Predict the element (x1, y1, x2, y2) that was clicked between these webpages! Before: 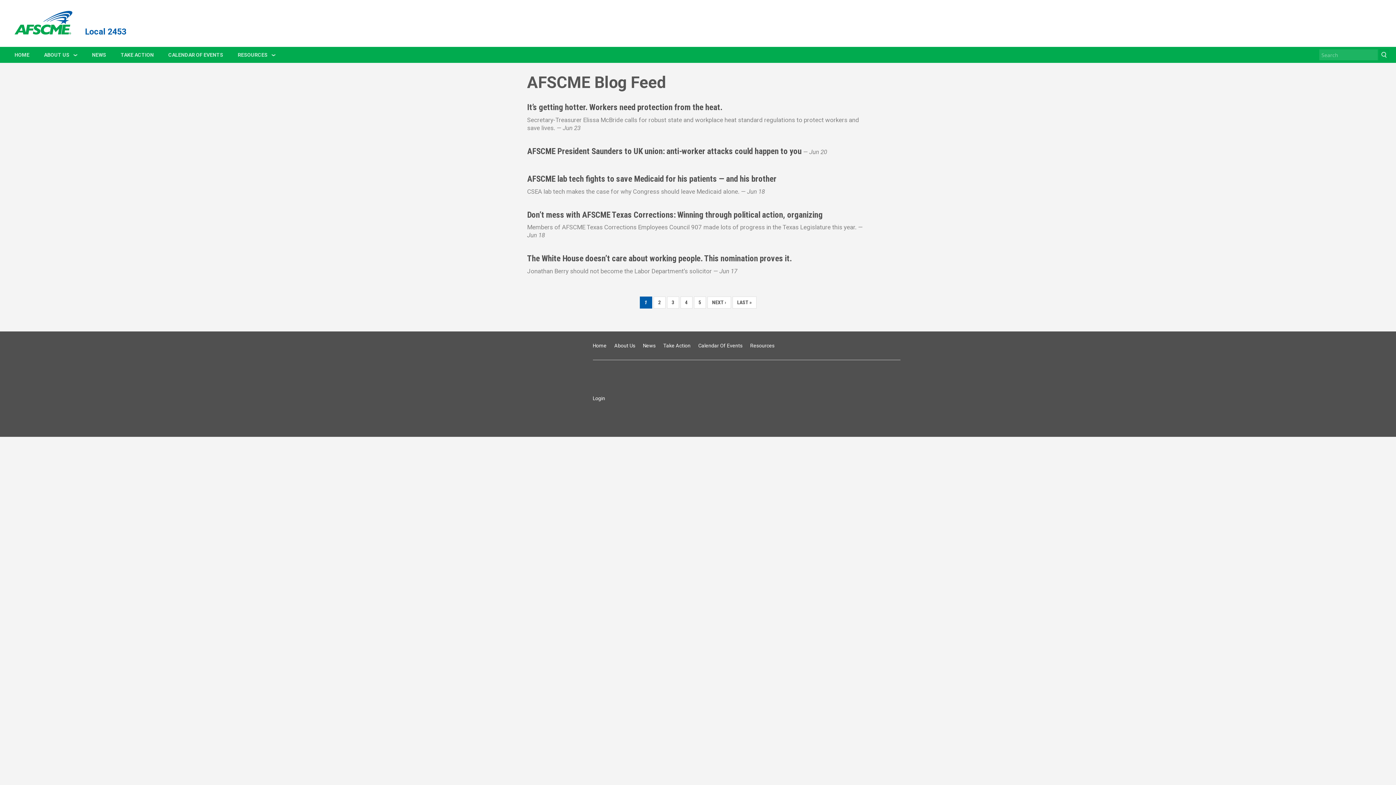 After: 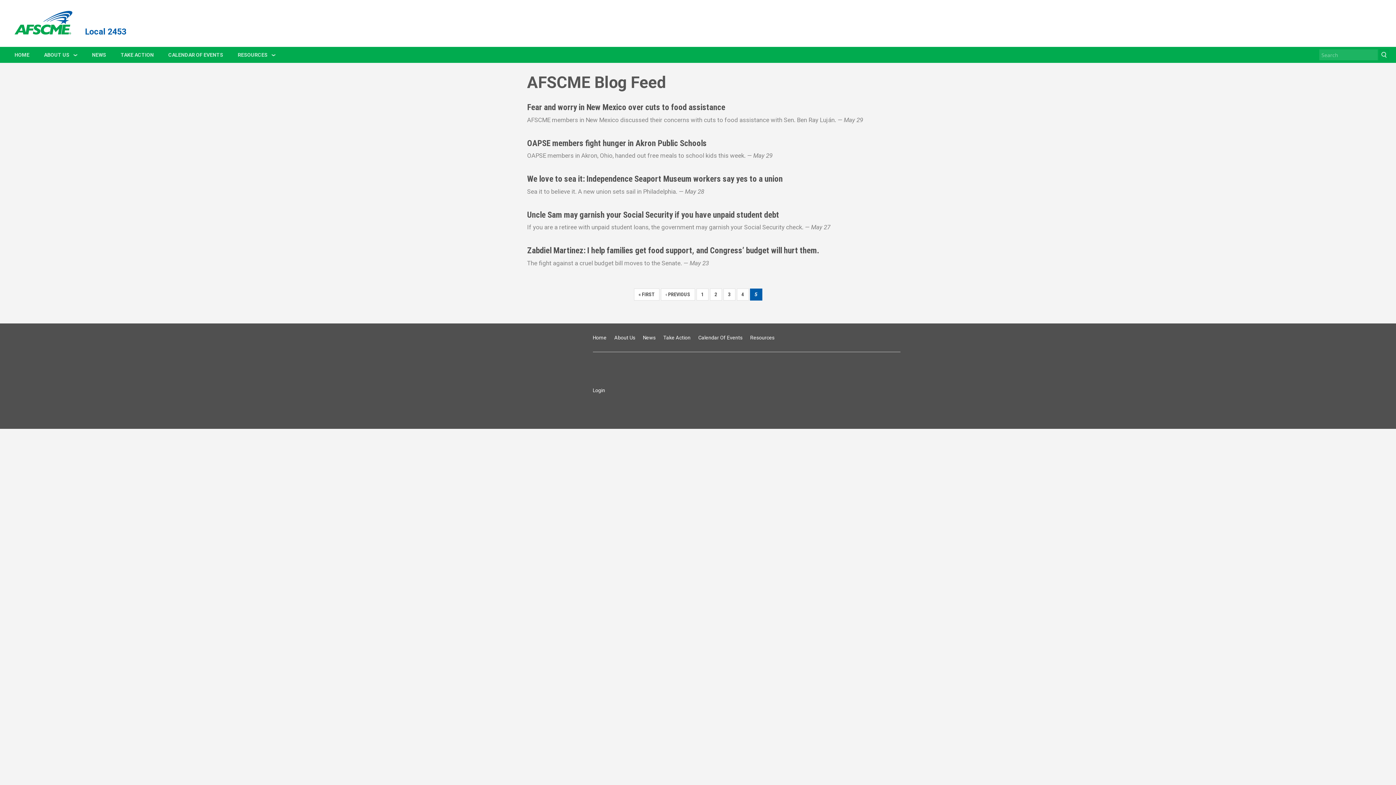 Action: bbox: (694, 296, 706, 308) label: 5